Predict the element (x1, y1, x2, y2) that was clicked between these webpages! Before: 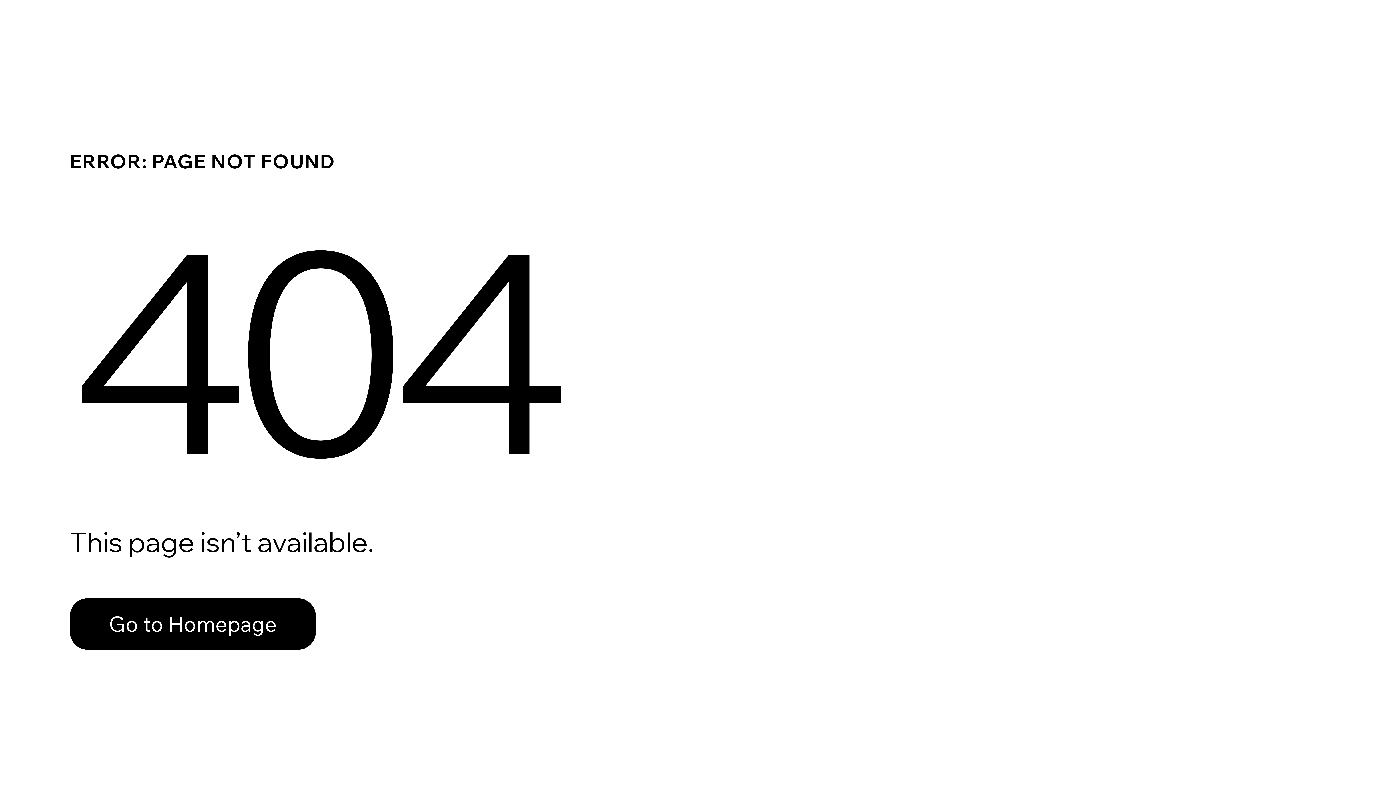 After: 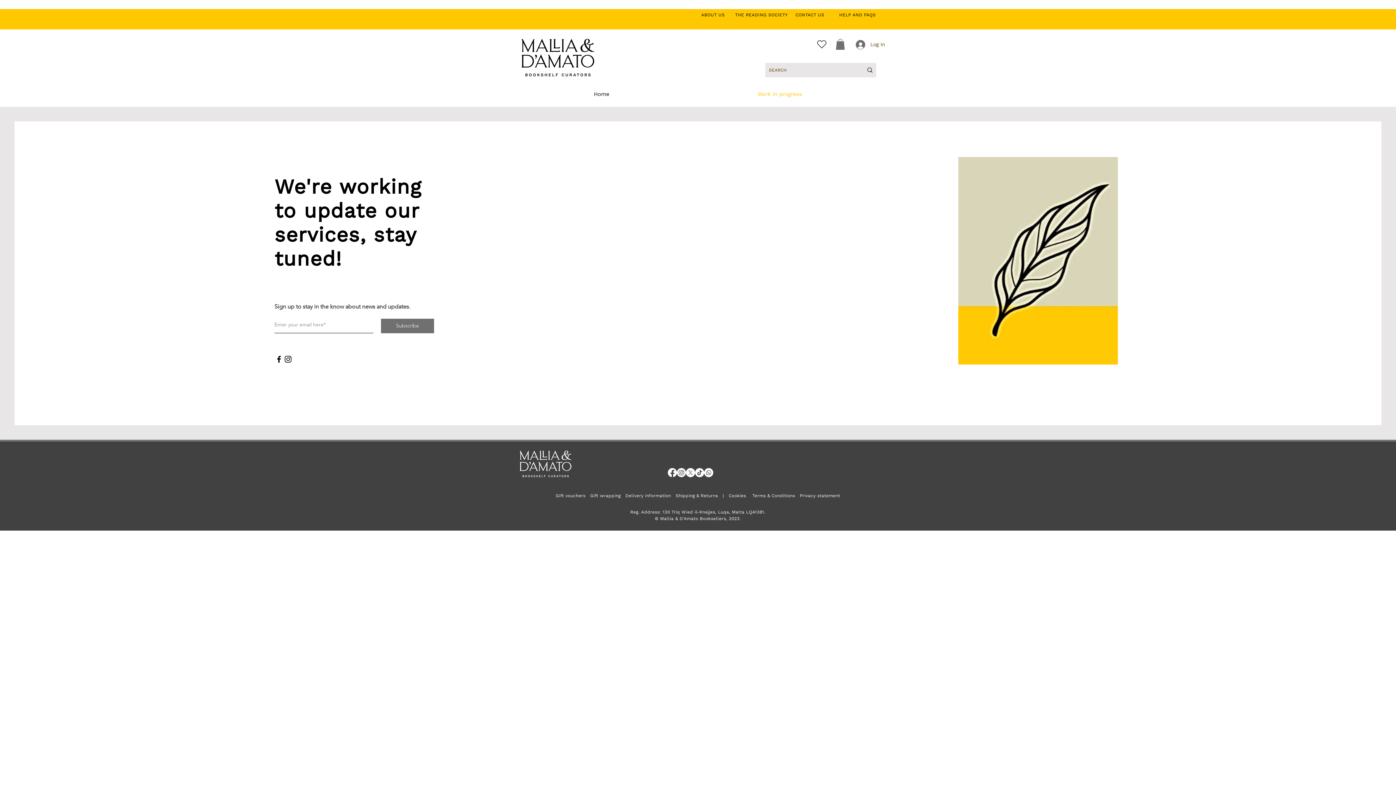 Action: bbox: (69, 598, 316, 650) label: Go to Homepage